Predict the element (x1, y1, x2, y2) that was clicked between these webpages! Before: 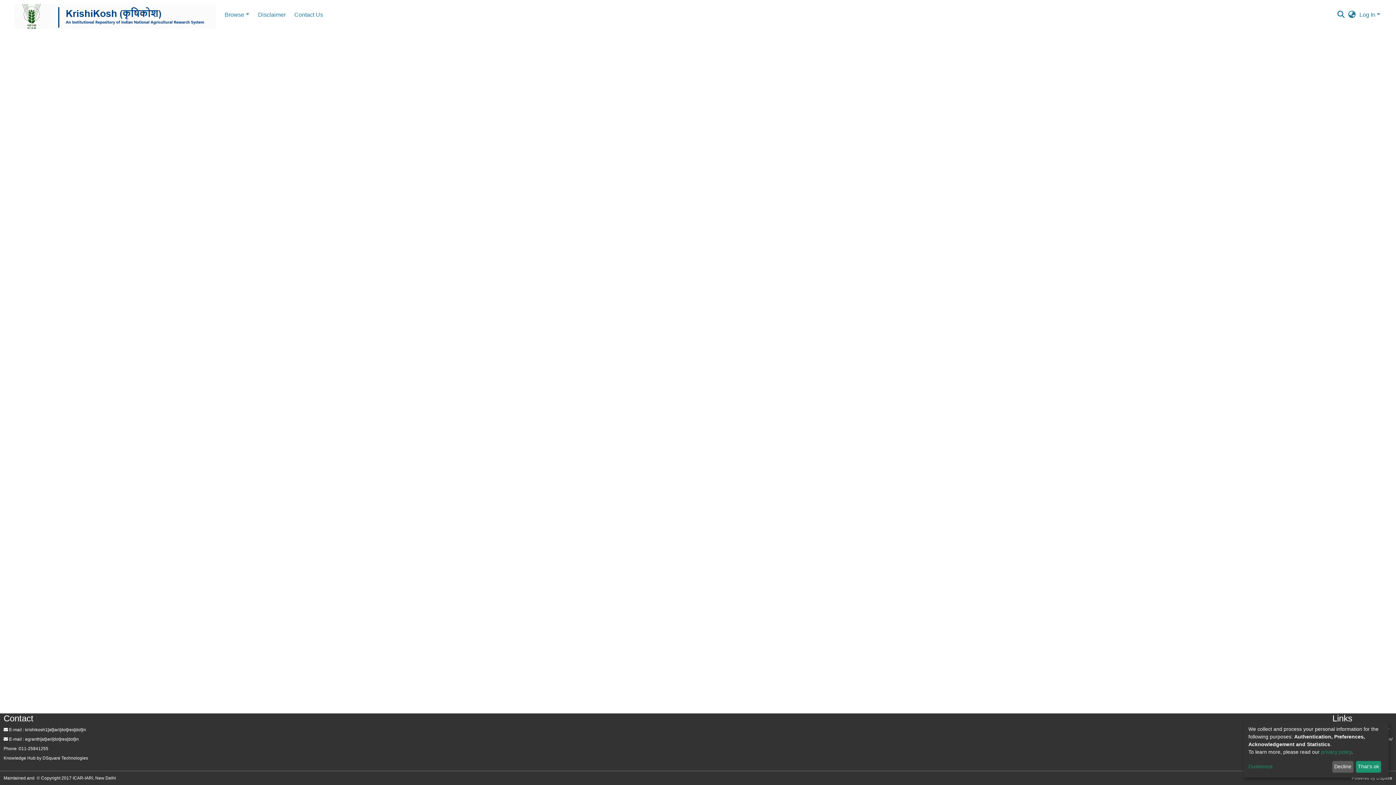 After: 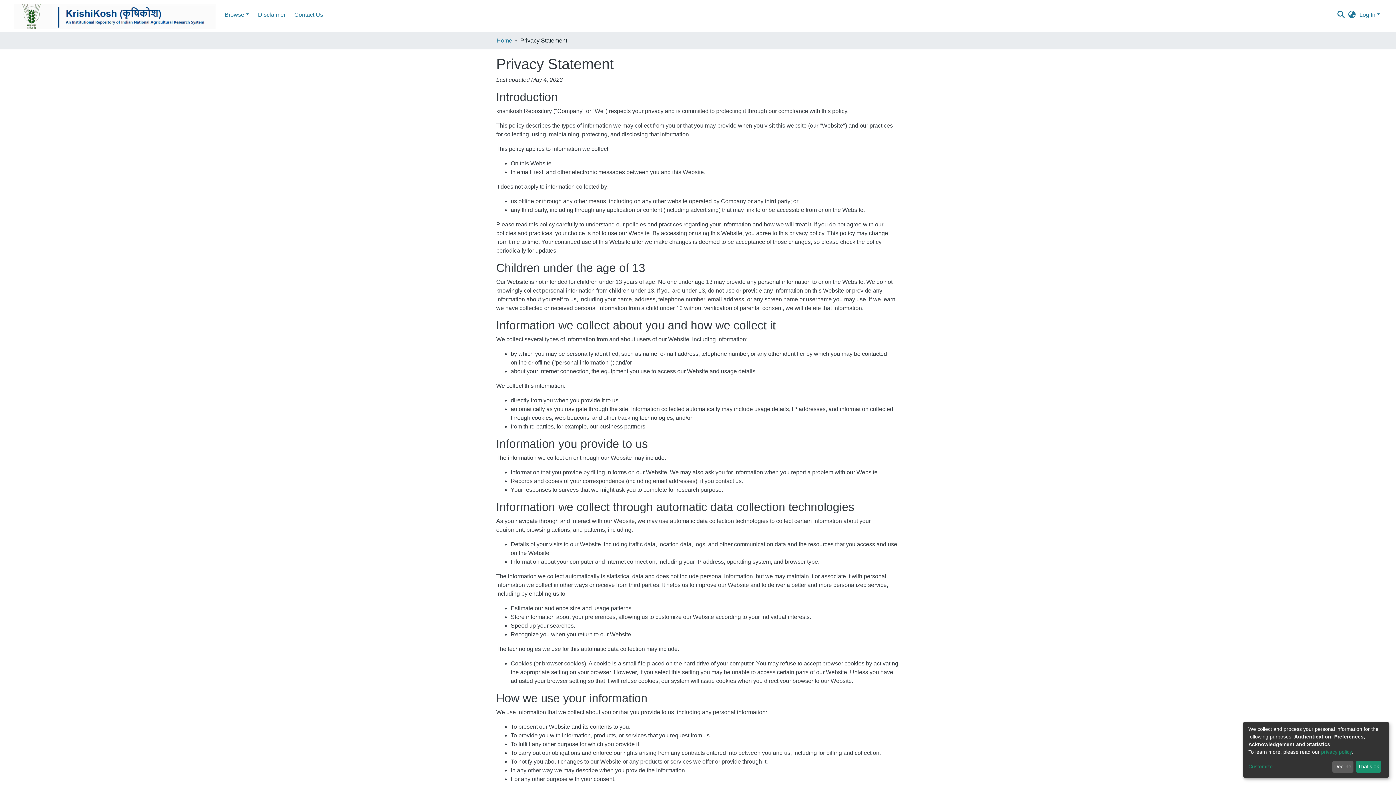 Action: label: privacy policy bbox: (1321, 749, 1352, 755)